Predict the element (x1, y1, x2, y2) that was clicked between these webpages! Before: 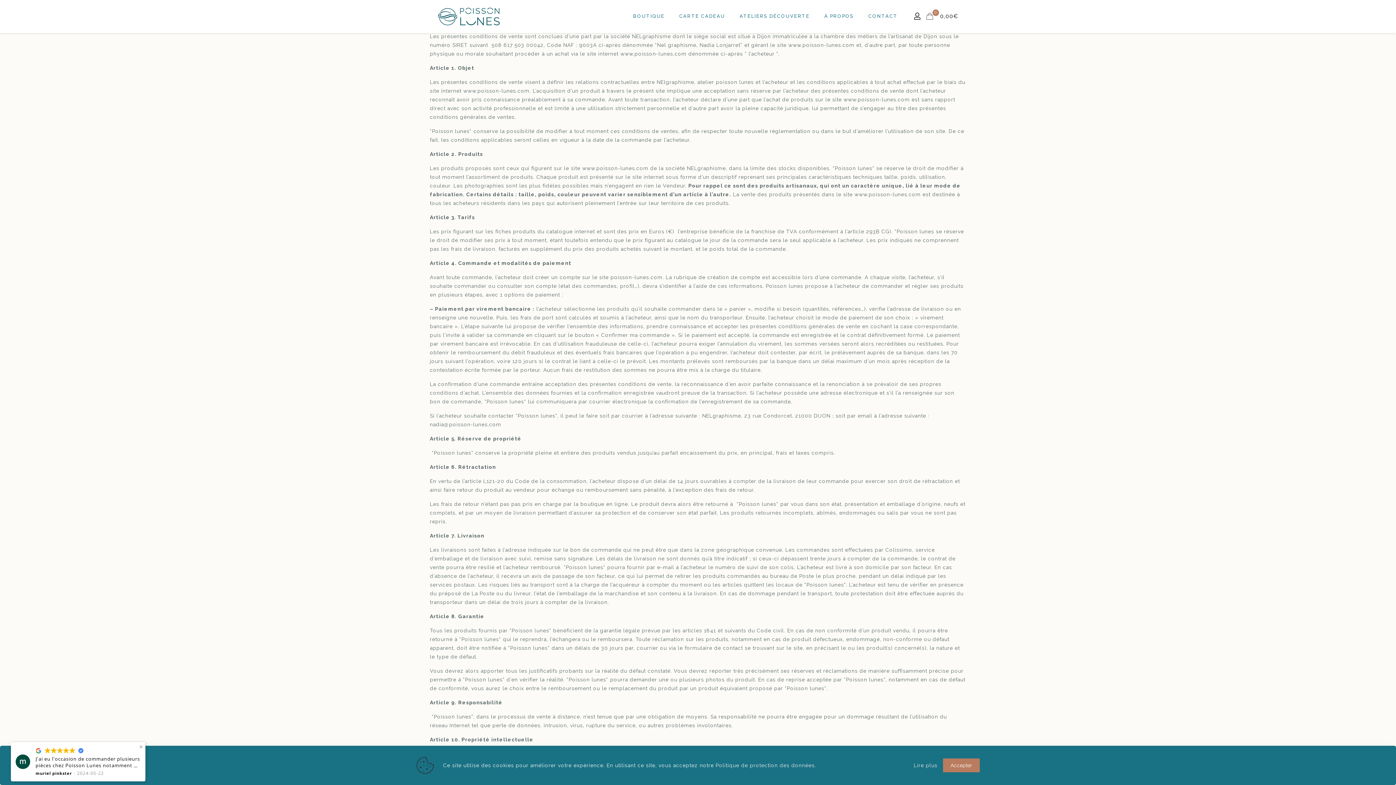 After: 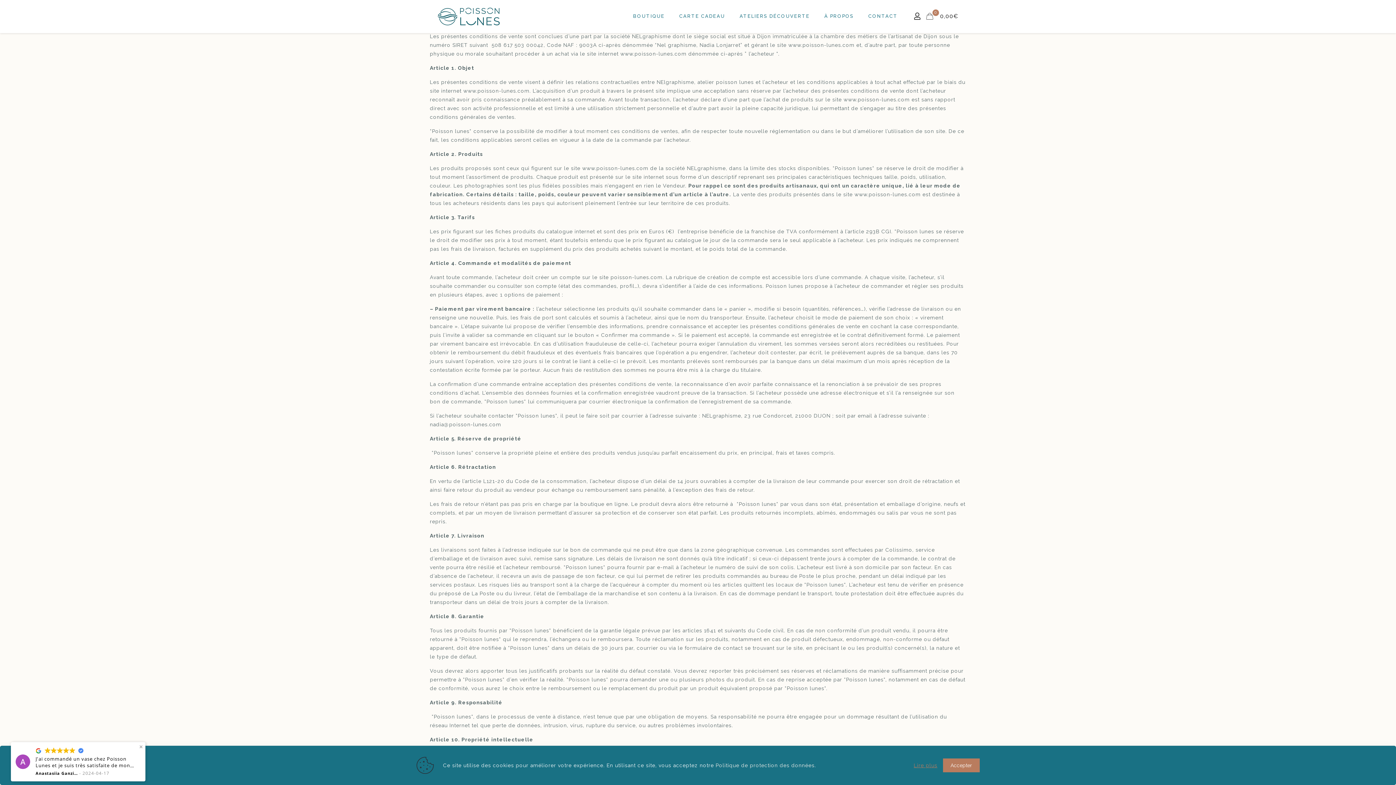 Action: bbox: (914, 761, 937, 770) label: Lire plus